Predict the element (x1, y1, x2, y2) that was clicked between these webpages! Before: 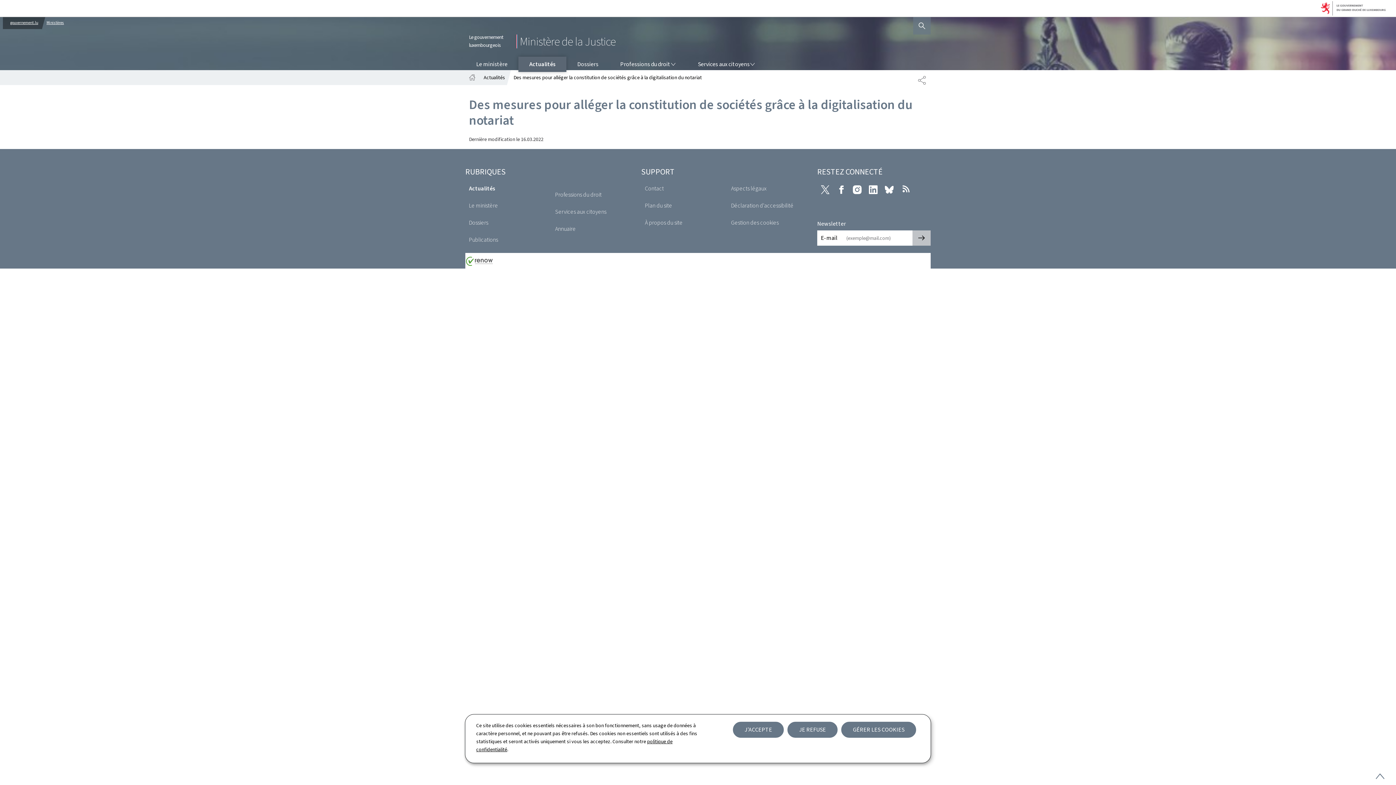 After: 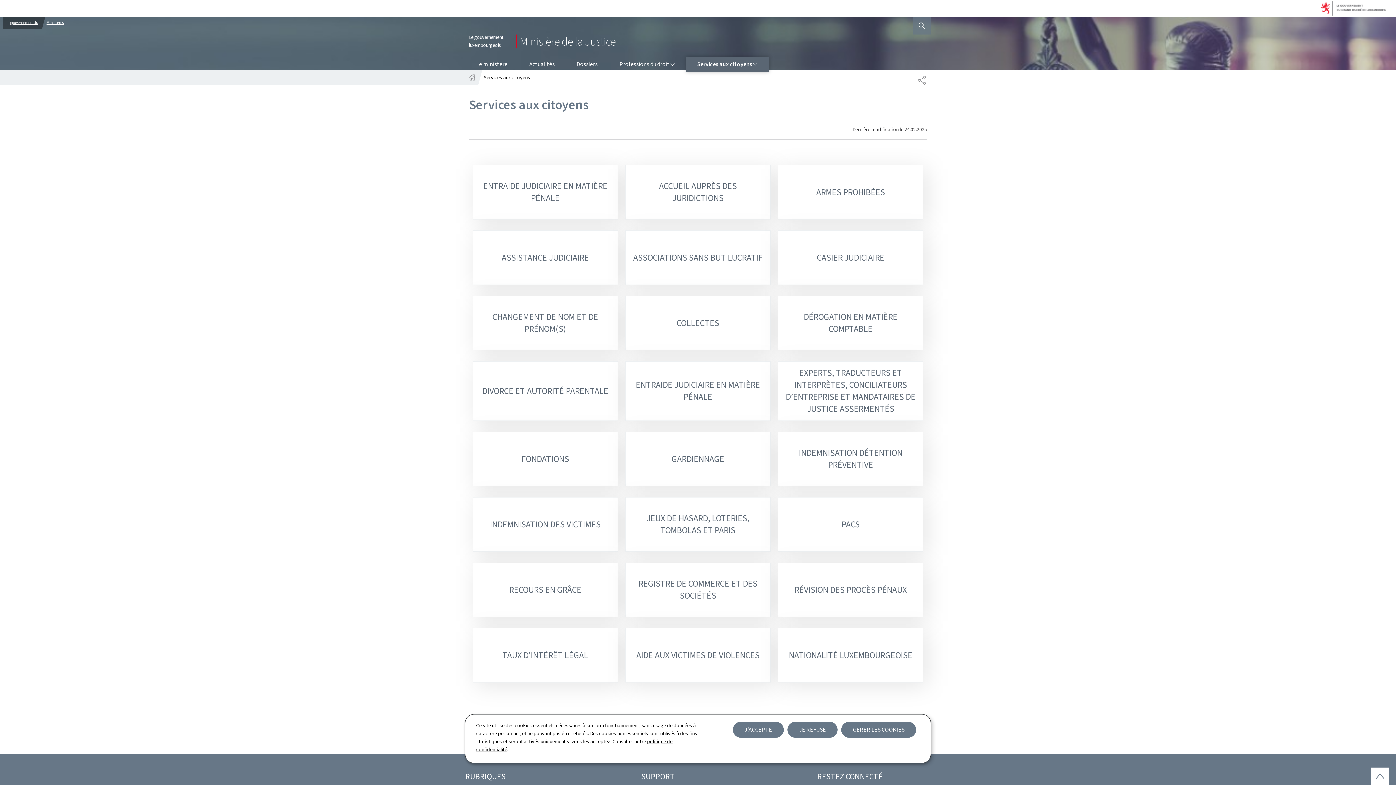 Action: bbox: (551, 205, 634, 218) label: Services aux citoyens